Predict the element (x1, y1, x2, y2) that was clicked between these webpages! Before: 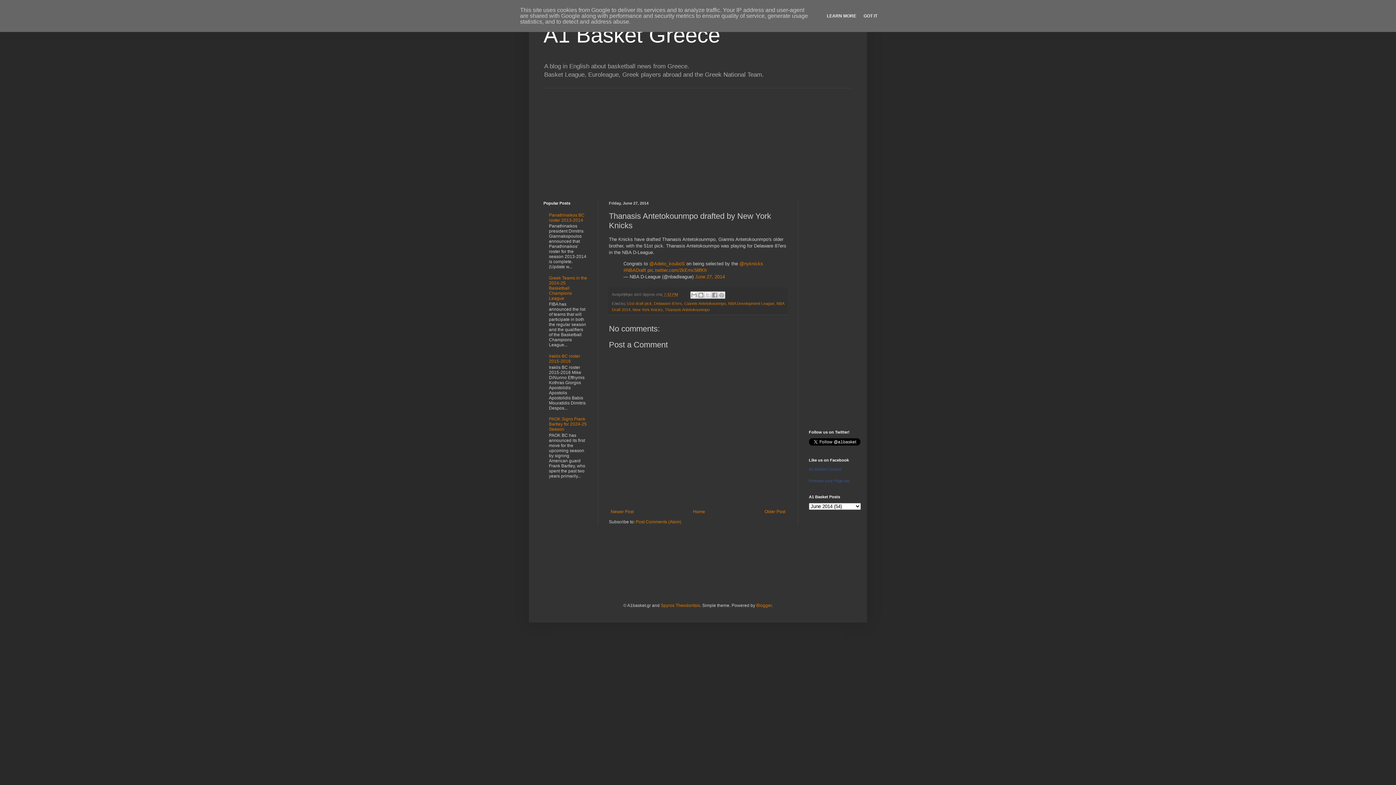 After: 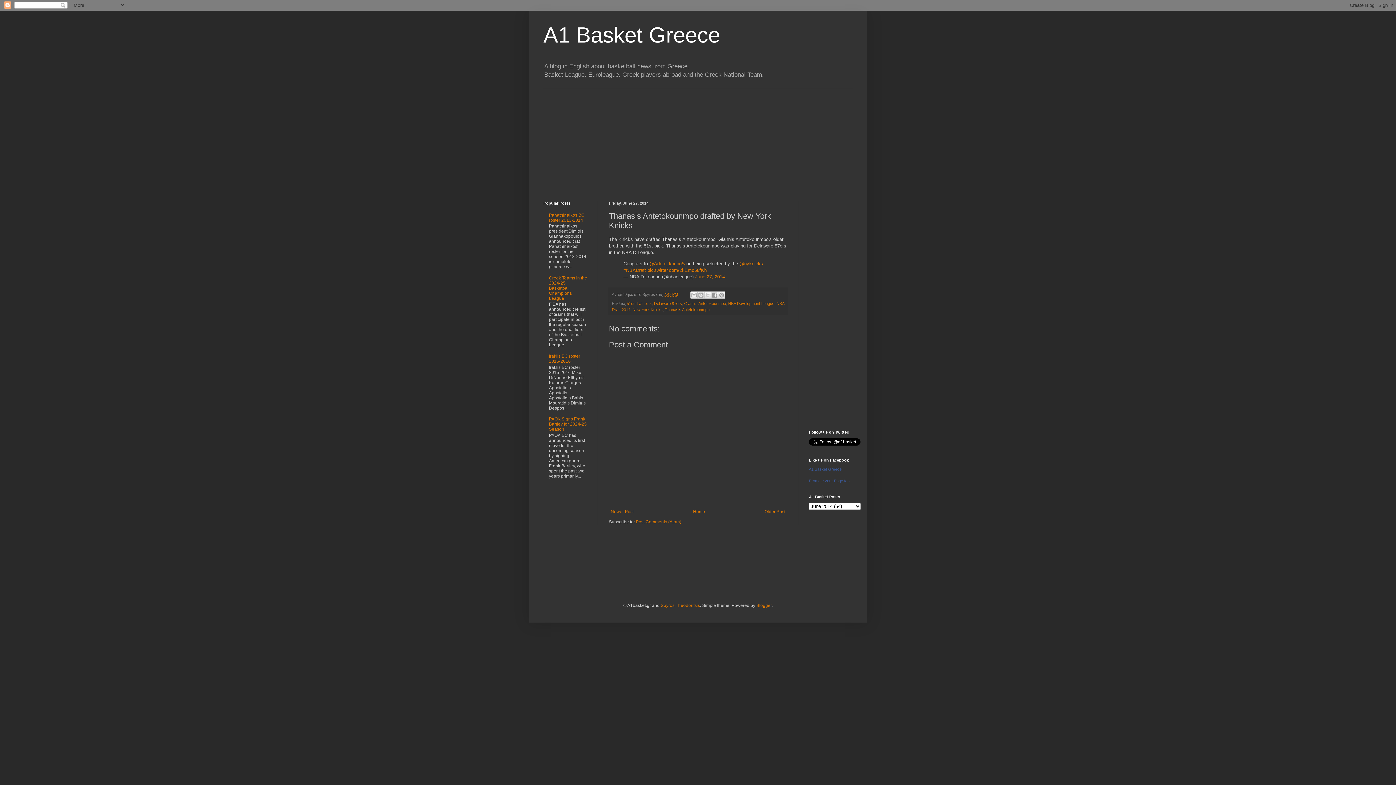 Action: label: GOT IT bbox: (861, 13, 879, 18)